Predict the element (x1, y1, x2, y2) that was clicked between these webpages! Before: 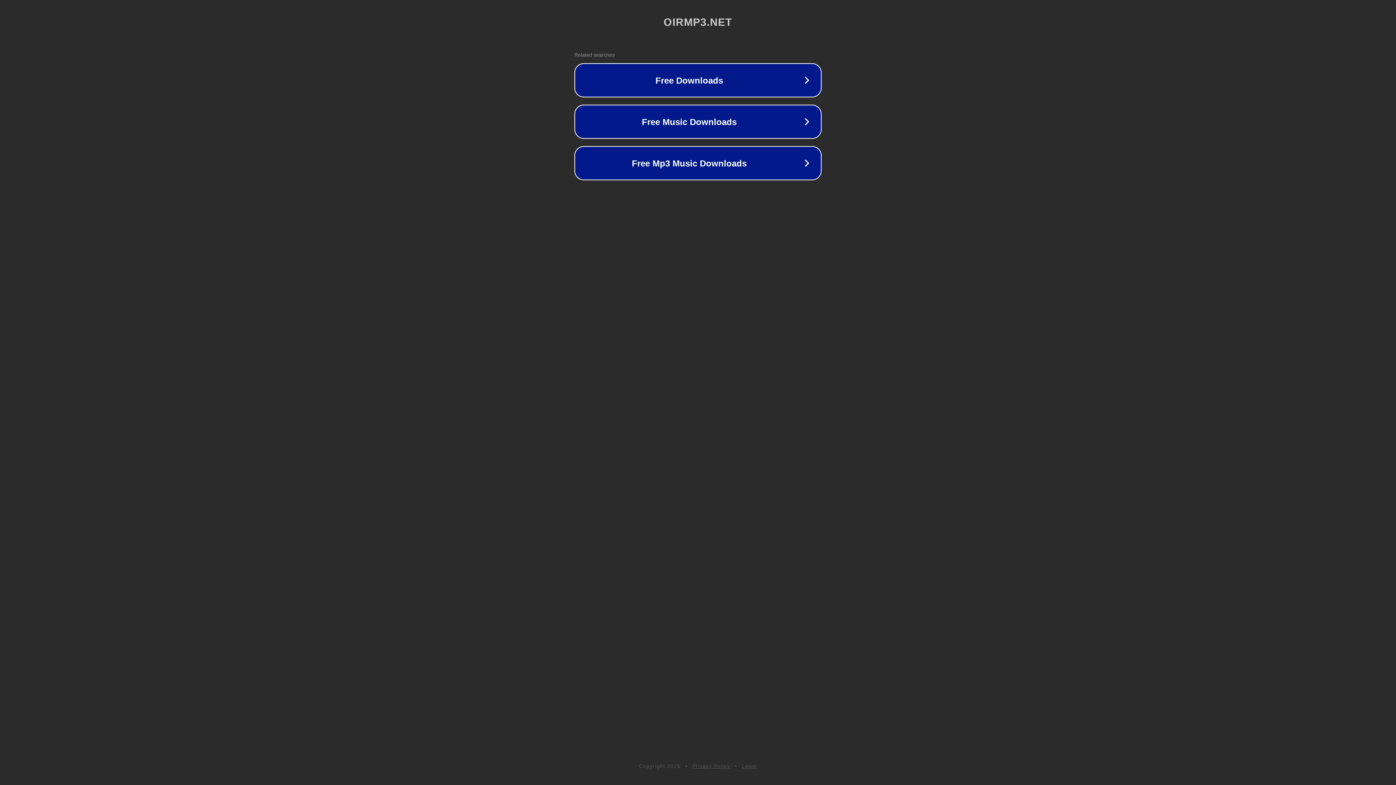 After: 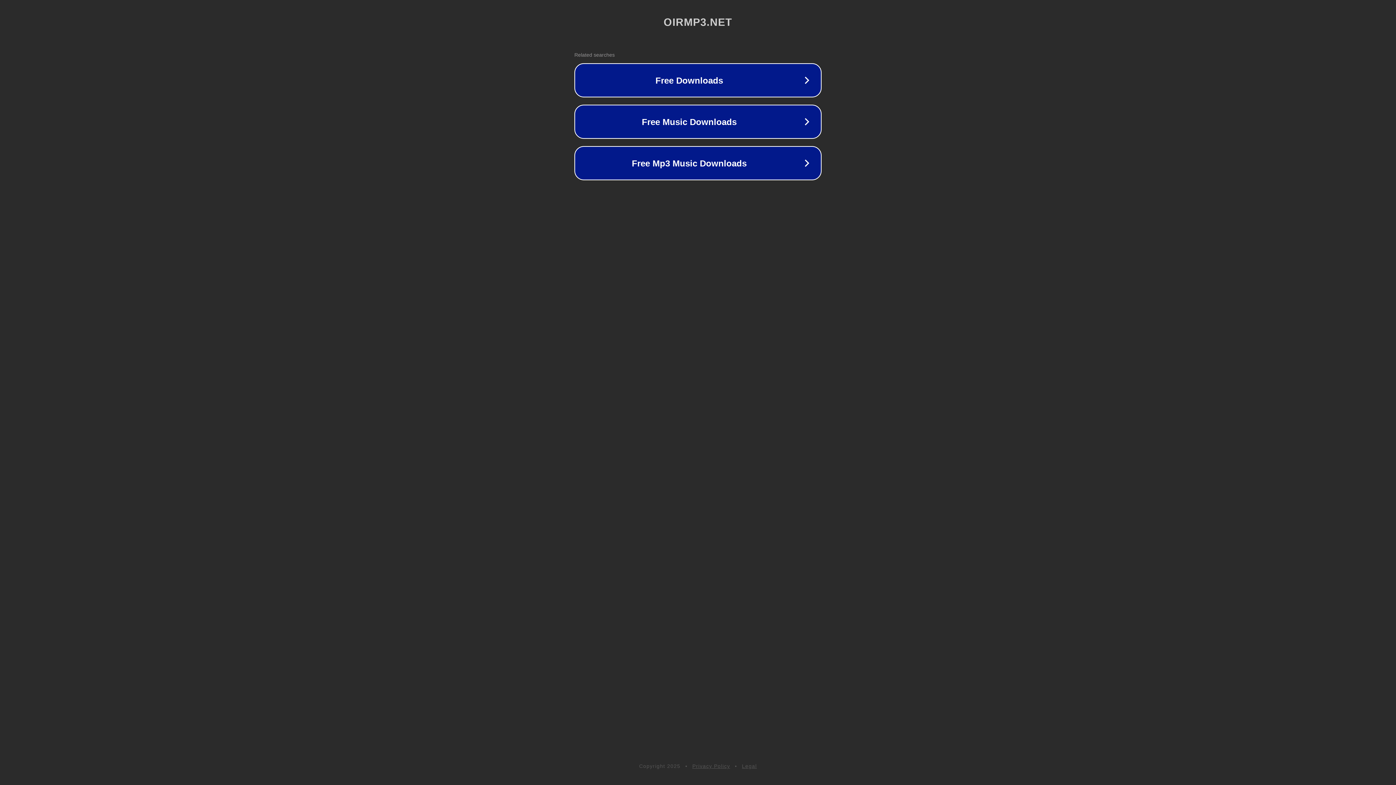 Action: bbox: (692, 763, 730, 769) label: Privacy Policy